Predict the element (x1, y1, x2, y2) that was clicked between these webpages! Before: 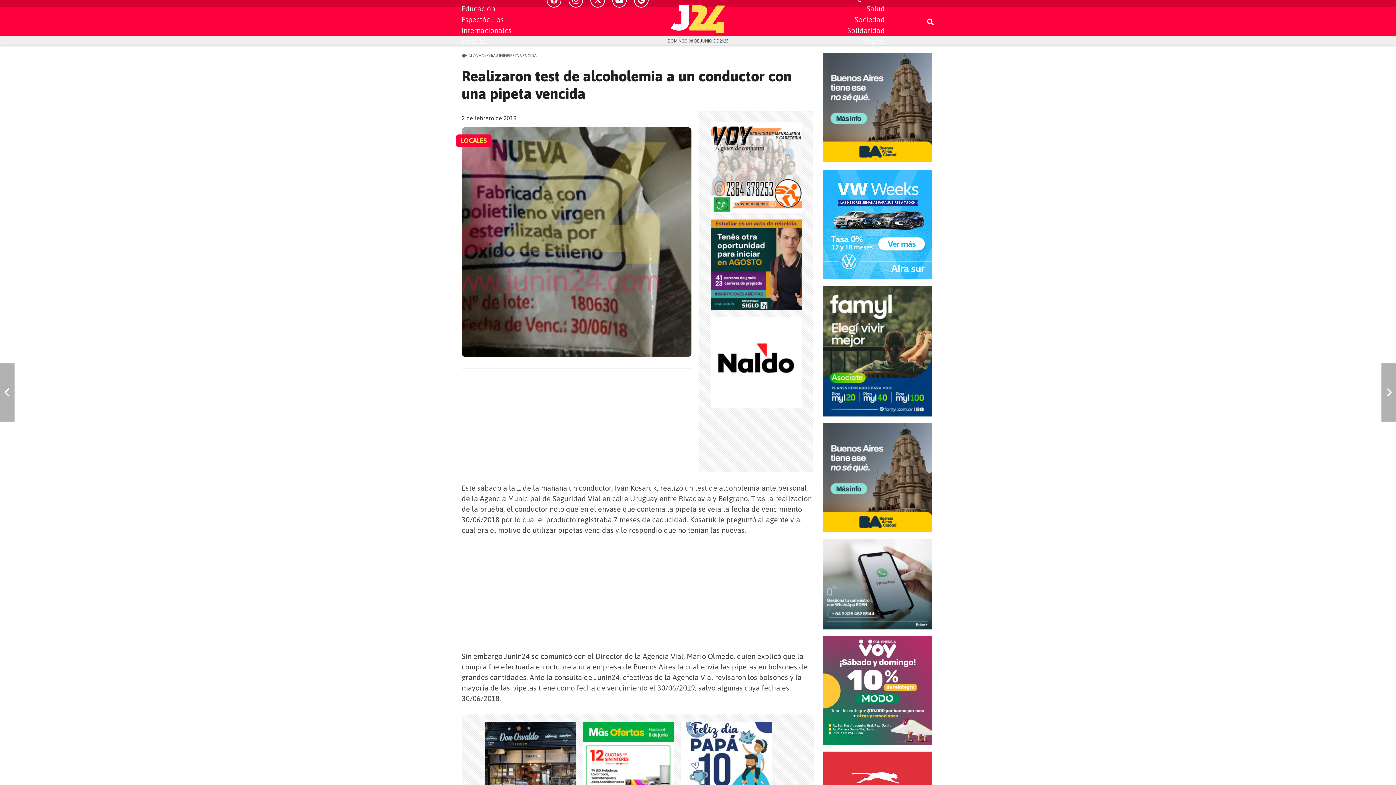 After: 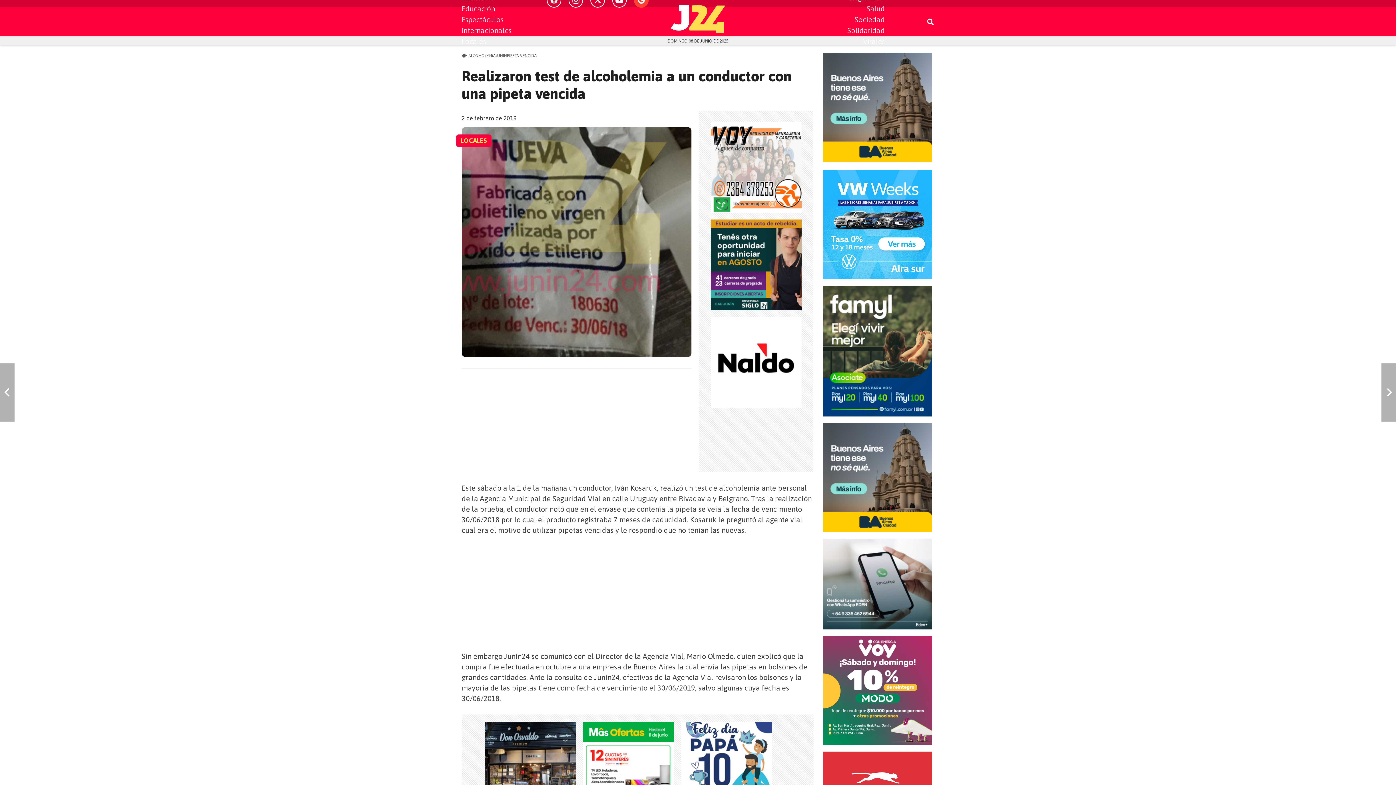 Action: label: Google bbox: (634, -6, 648, 7)